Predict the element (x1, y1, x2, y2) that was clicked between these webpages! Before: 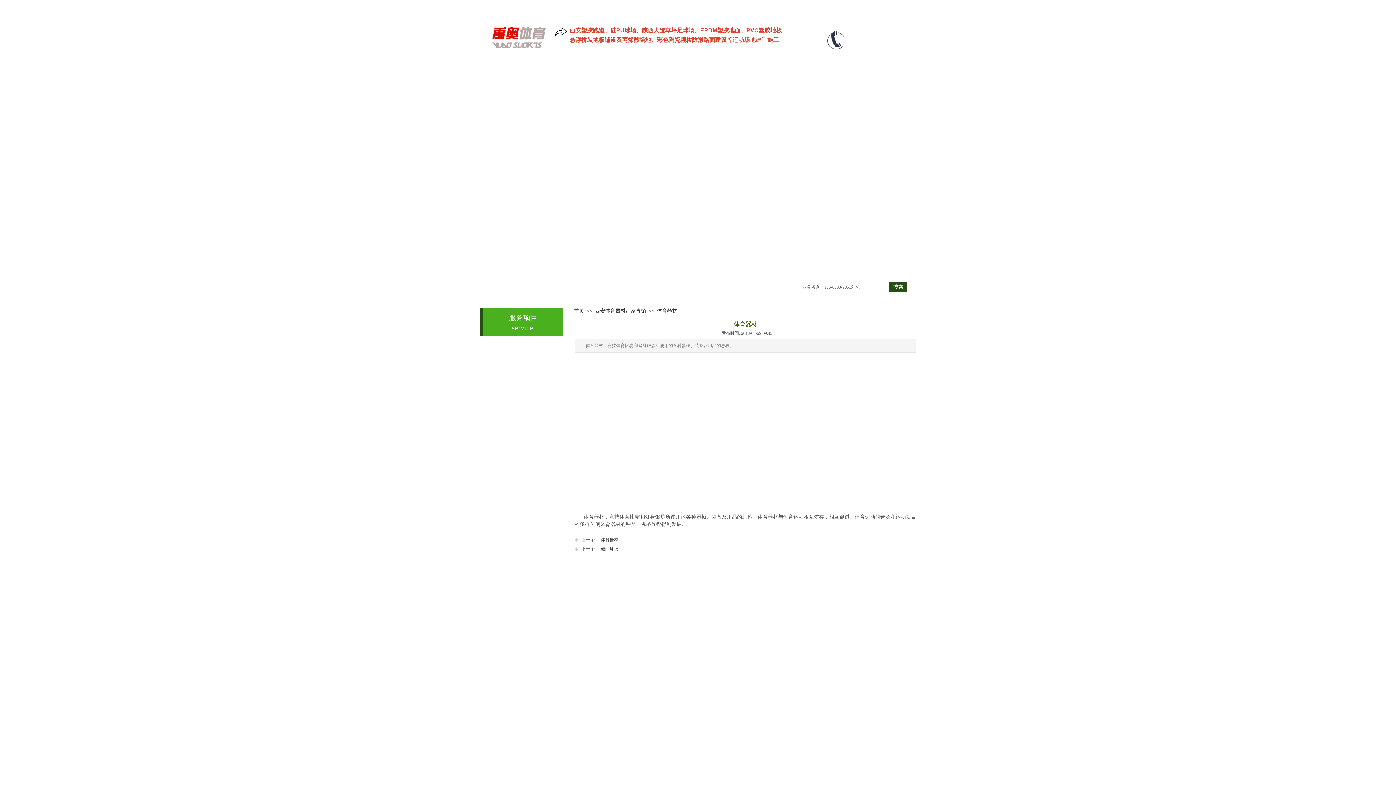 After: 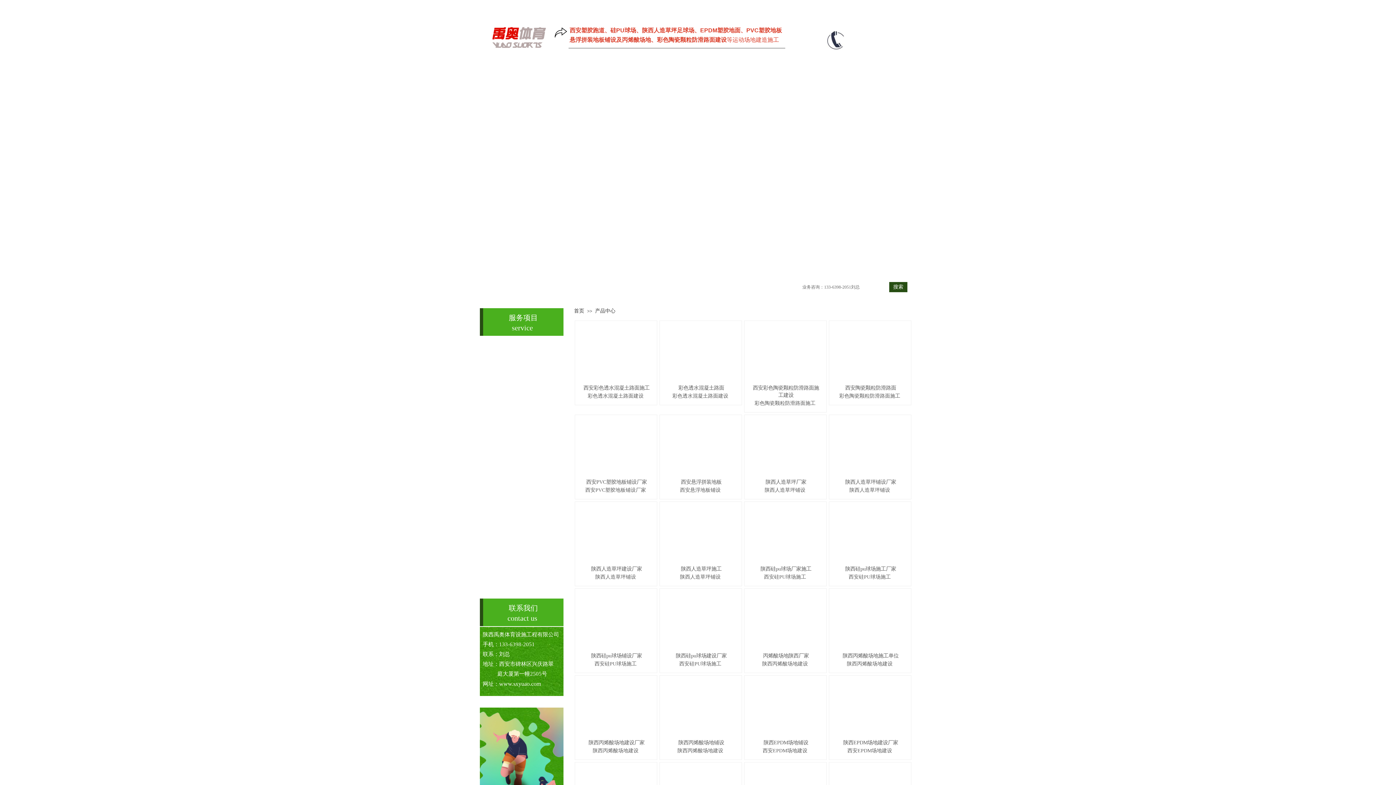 Action: bbox: (657, 283, 708, 289) label: 西安体育设施工程建设